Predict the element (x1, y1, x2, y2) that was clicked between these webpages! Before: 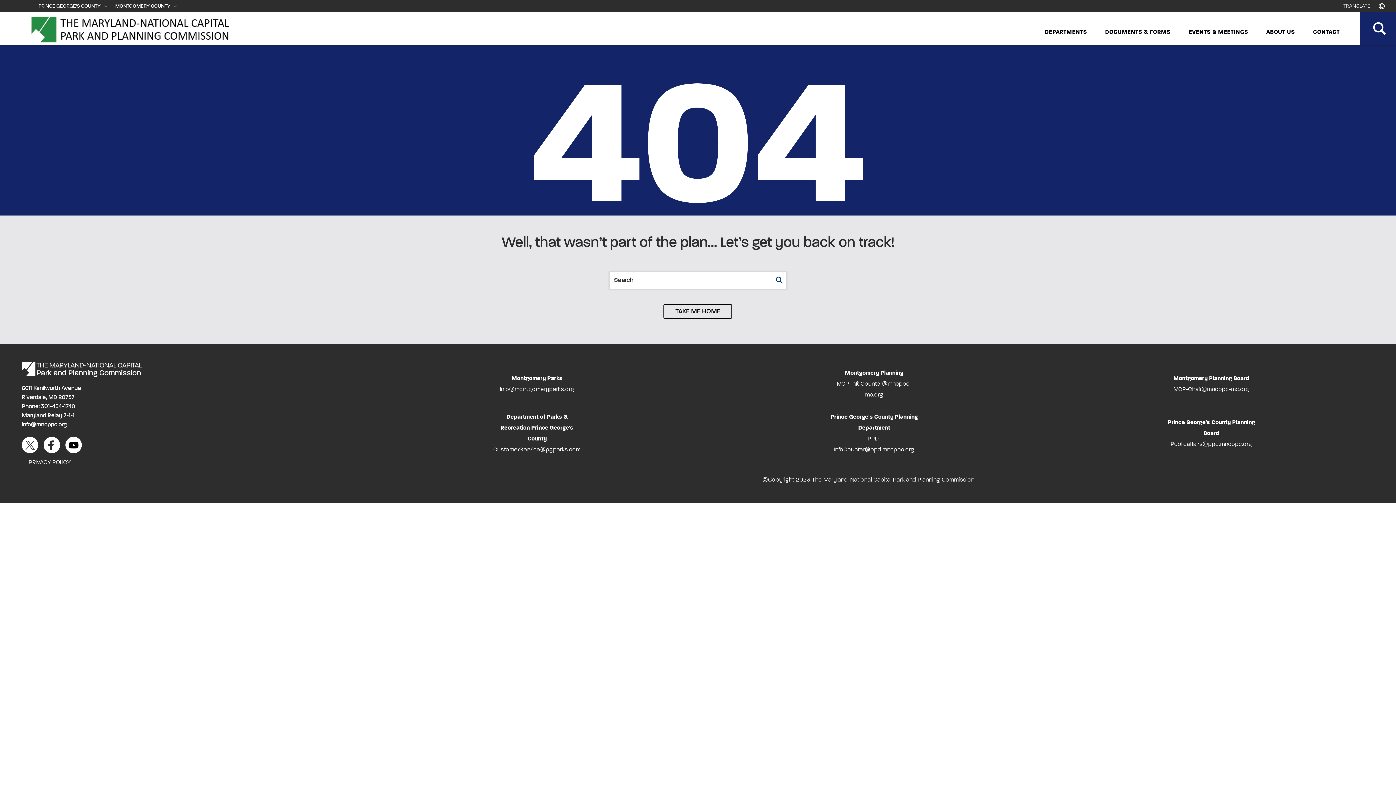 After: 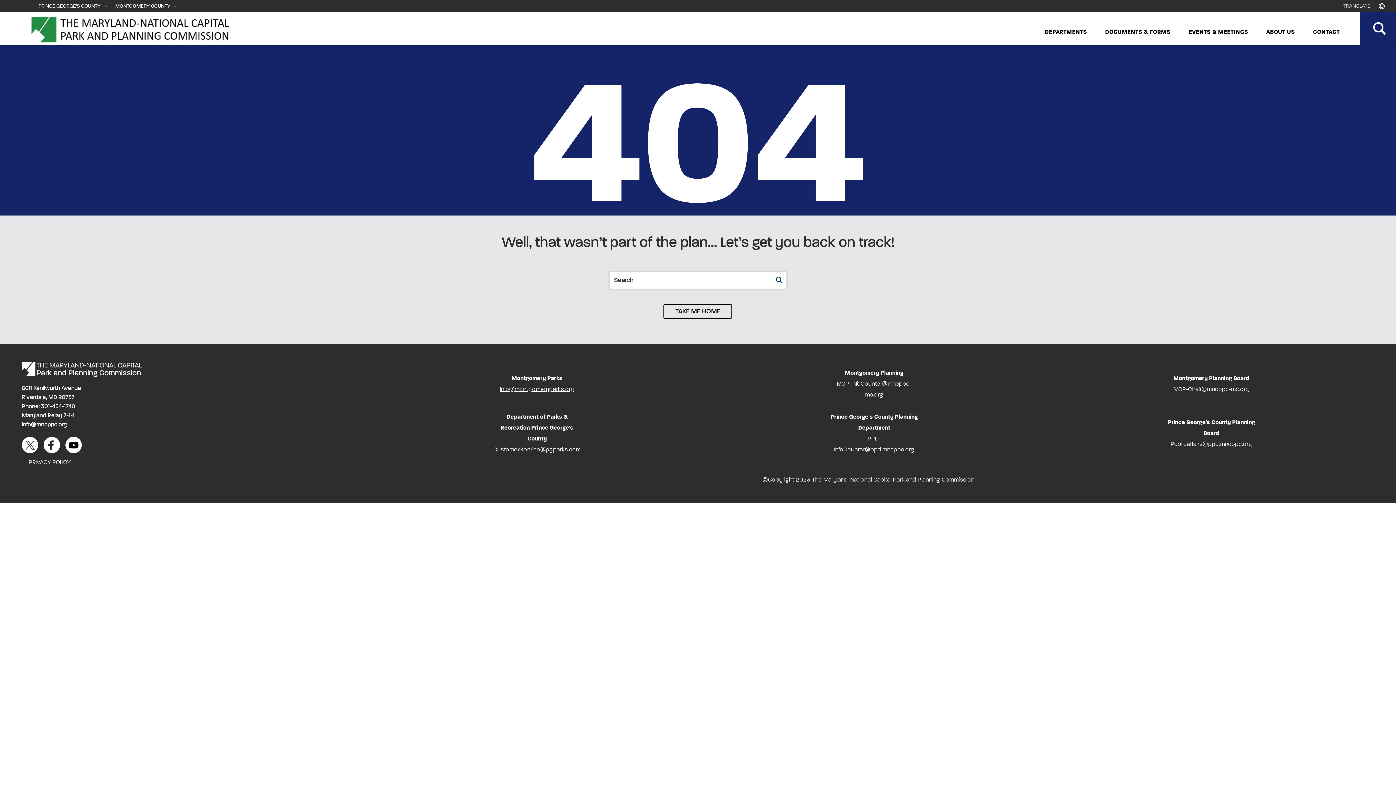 Action: bbox: (499, 386, 574, 392) label: Info@montgomeryparks.org